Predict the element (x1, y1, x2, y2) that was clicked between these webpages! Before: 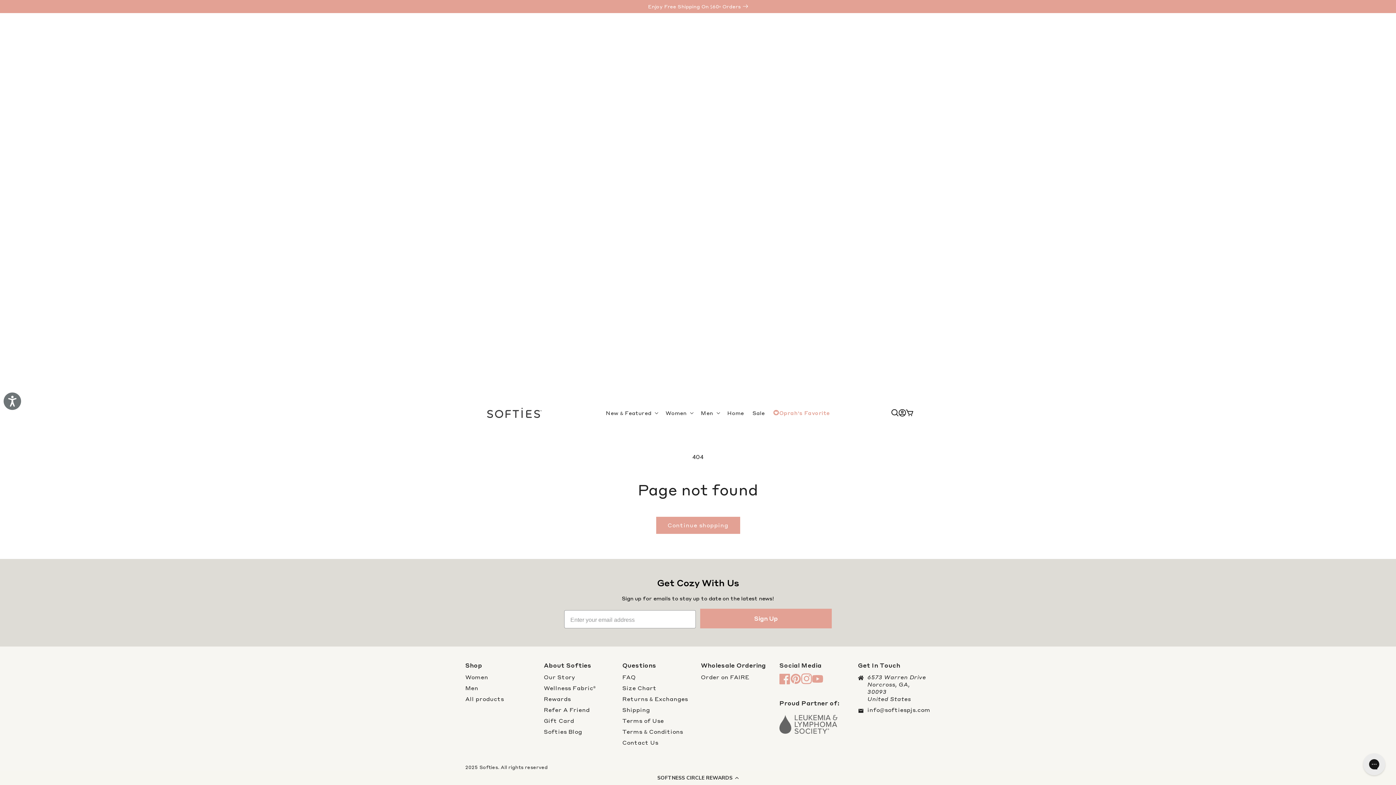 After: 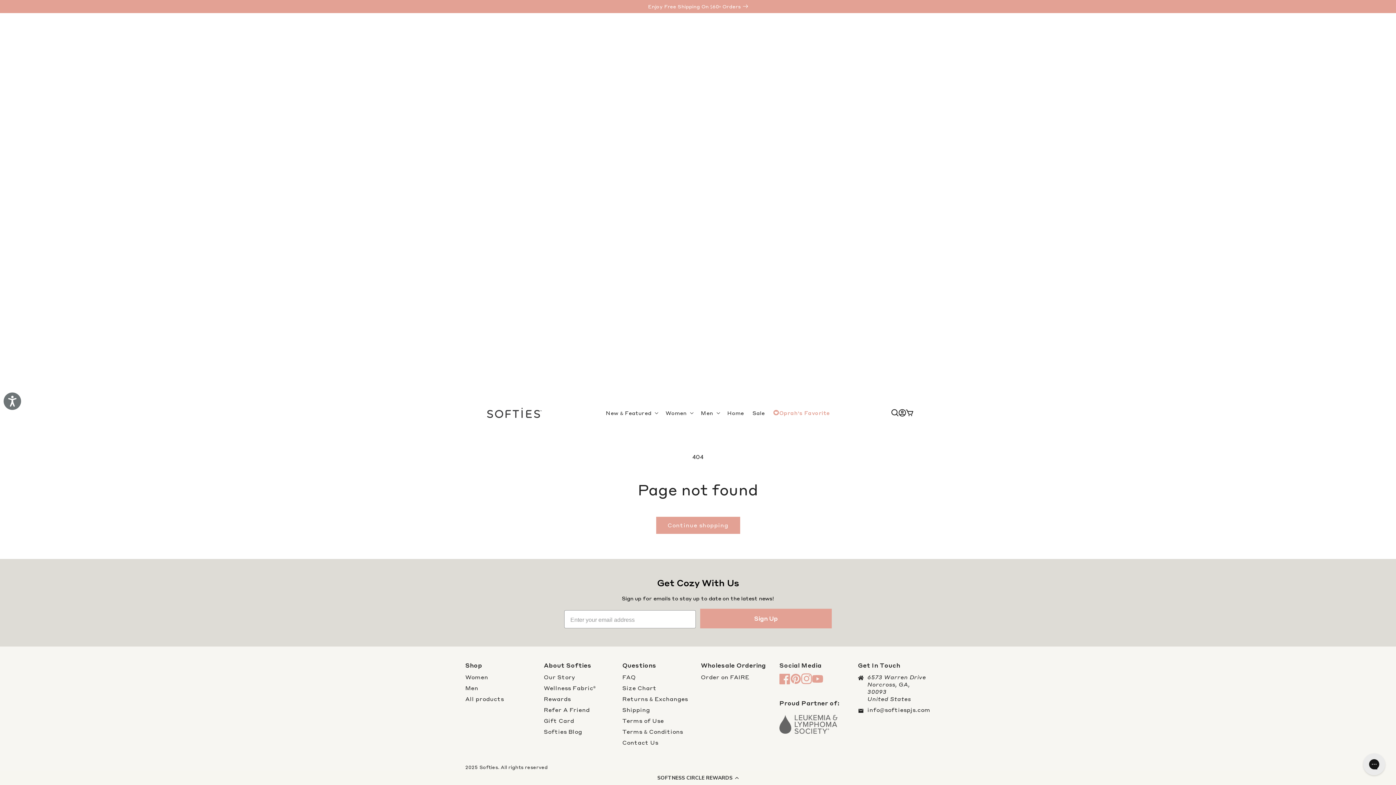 Action: bbox: (801, 673, 812, 684)